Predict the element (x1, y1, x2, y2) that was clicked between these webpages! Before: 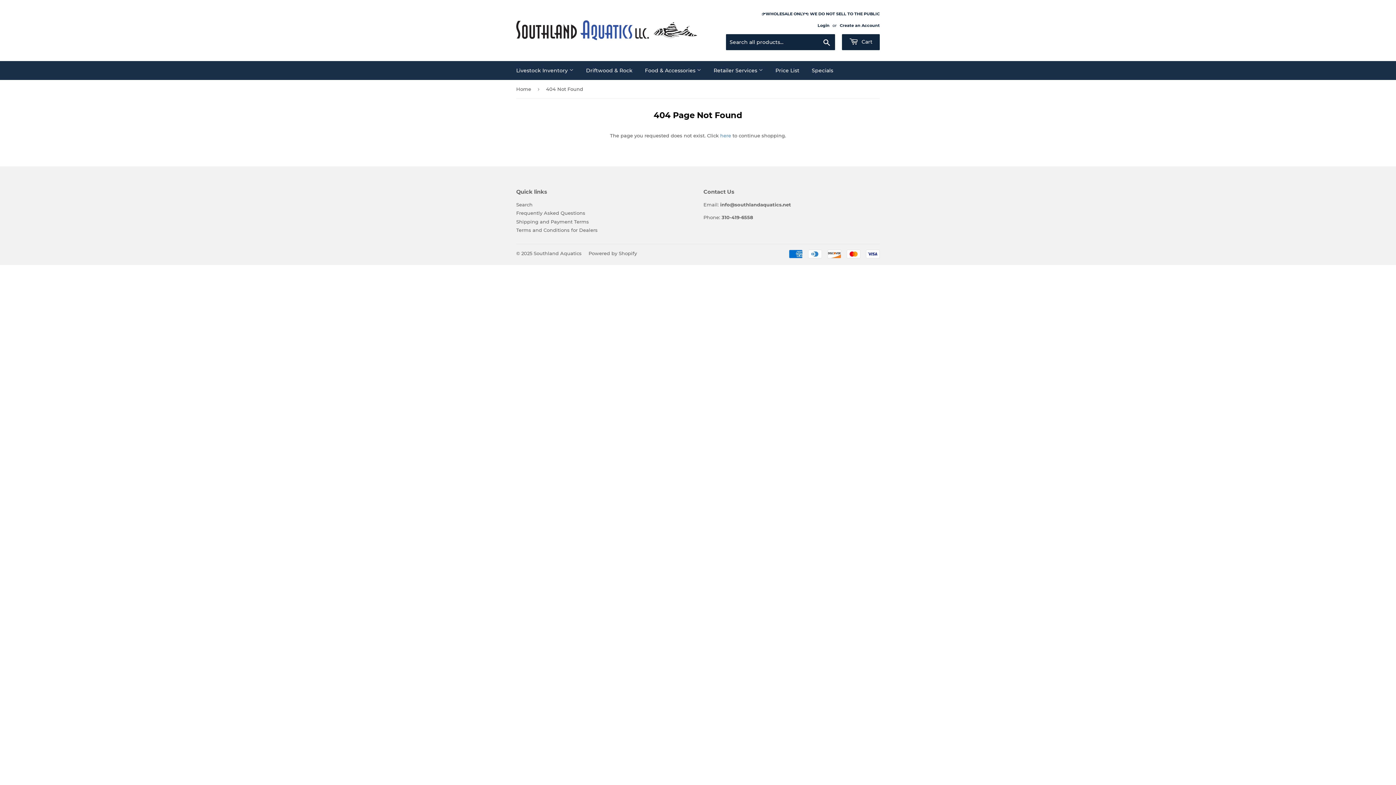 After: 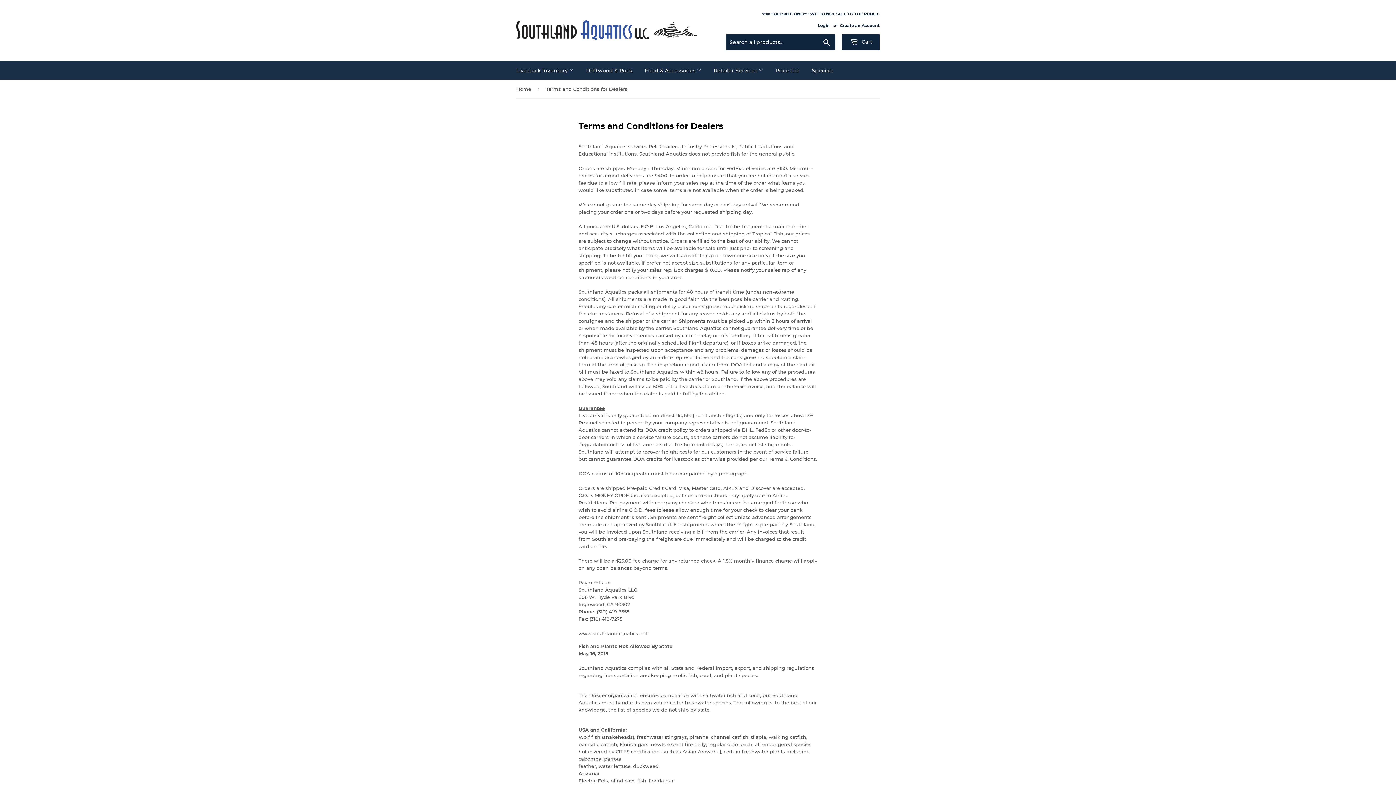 Action: bbox: (516, 227, 597, 233) label: Terms and Conditions for Dealers